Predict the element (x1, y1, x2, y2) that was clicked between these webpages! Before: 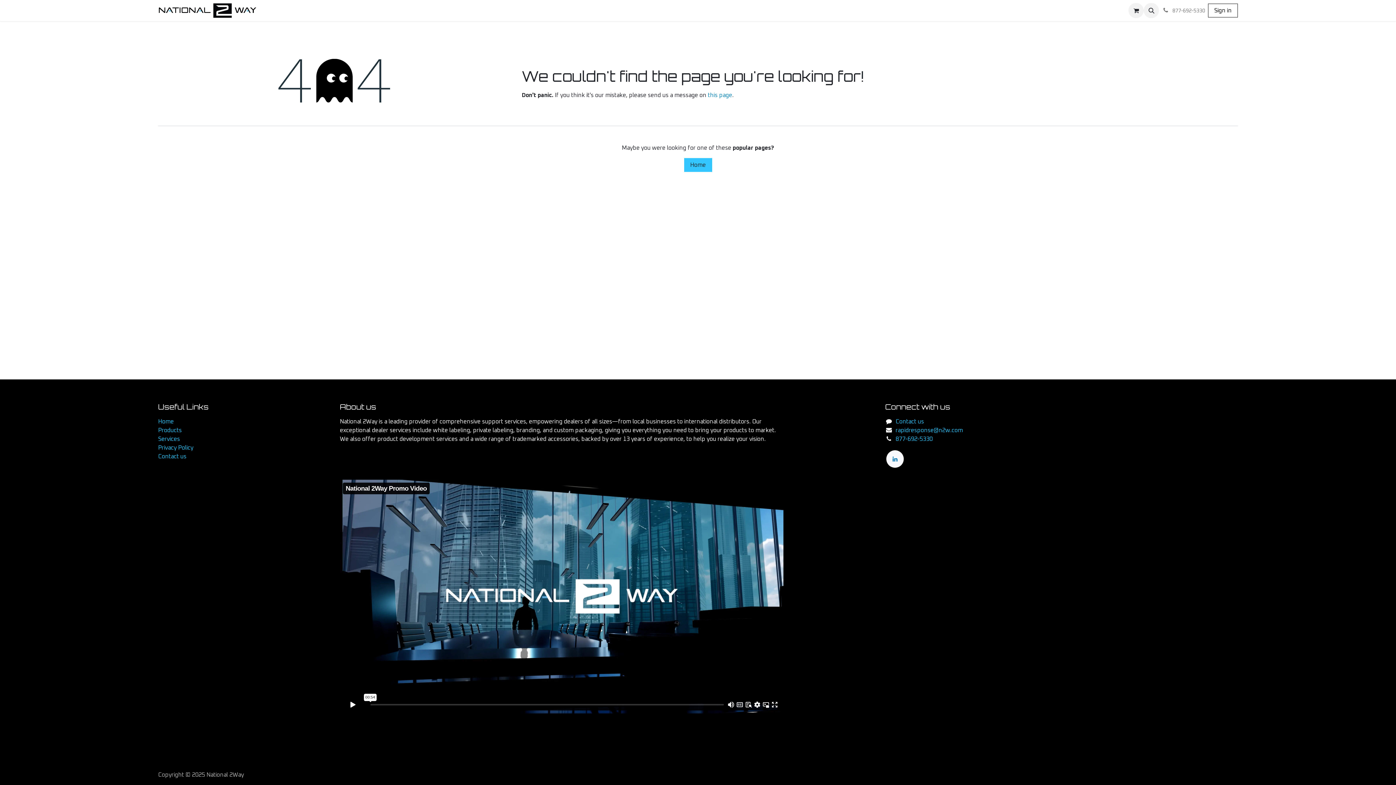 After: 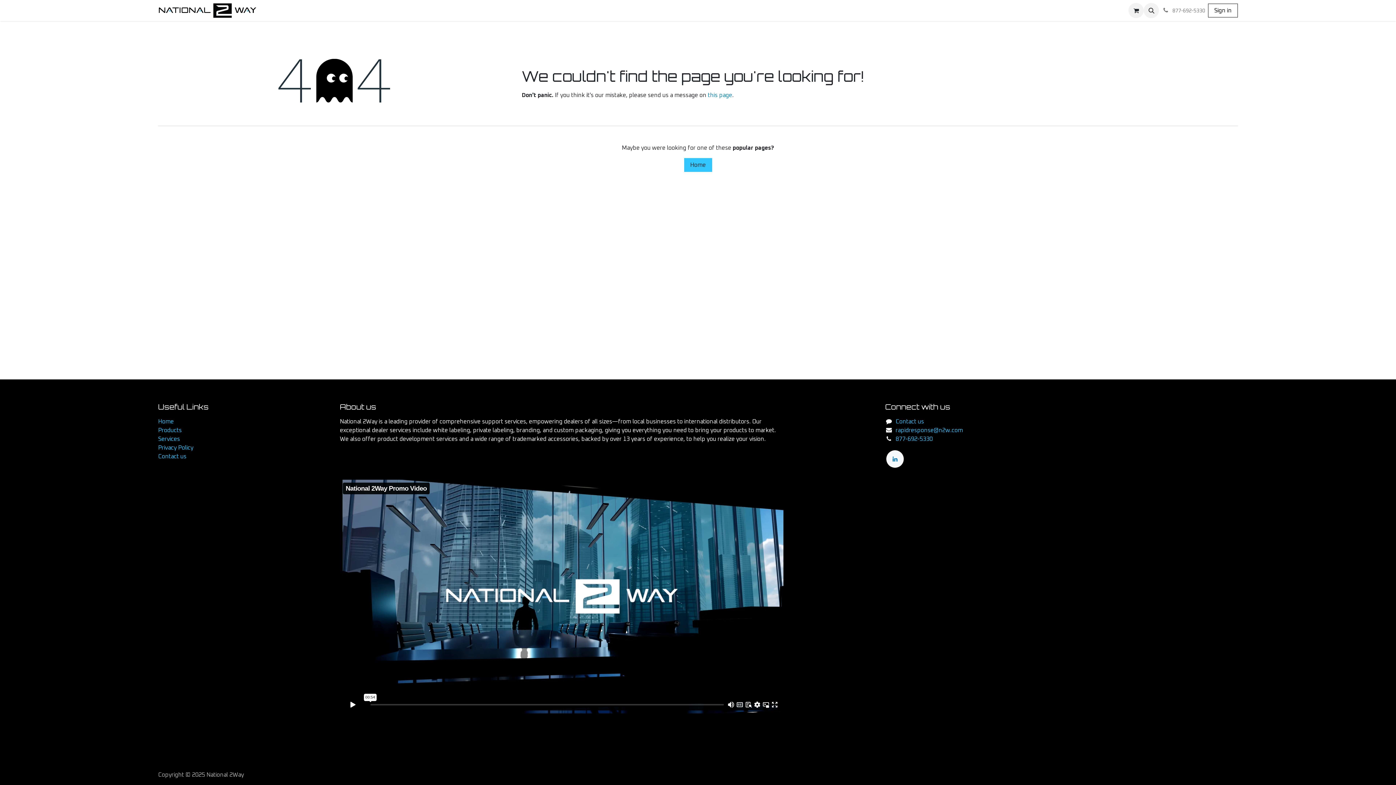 Action: bbox: (381, 3, 414, 17) label: Contact 